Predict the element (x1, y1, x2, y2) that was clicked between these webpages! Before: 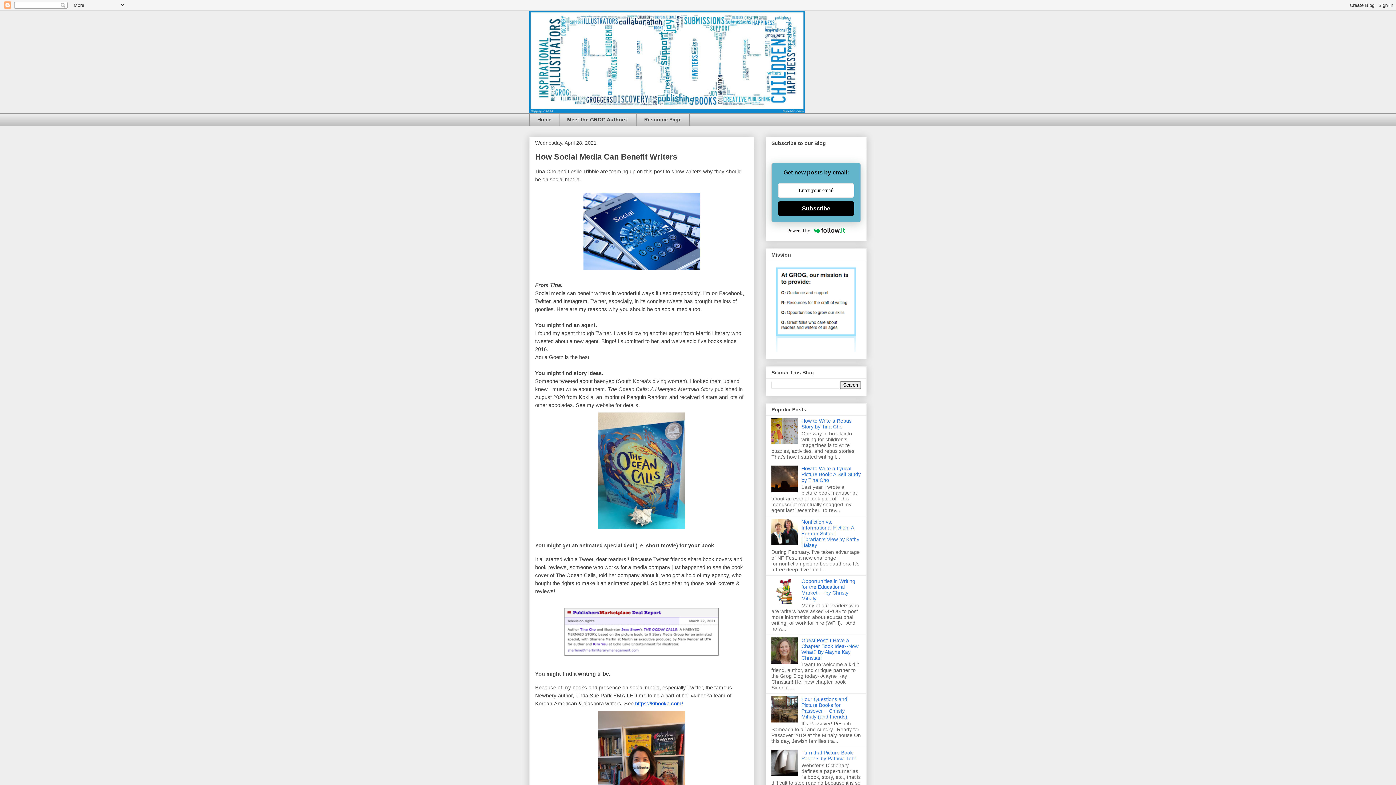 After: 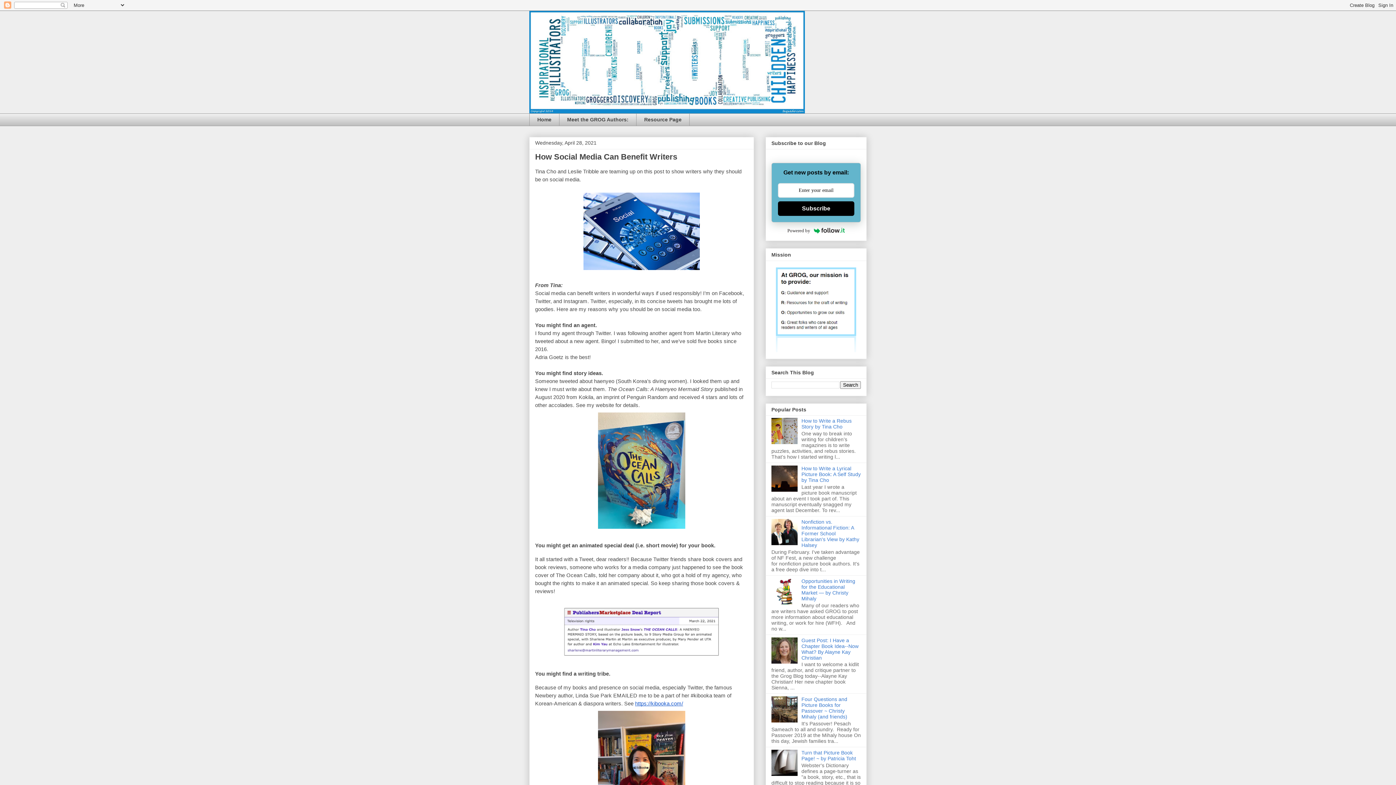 Action: bbox: (771, 659, 799, 664)